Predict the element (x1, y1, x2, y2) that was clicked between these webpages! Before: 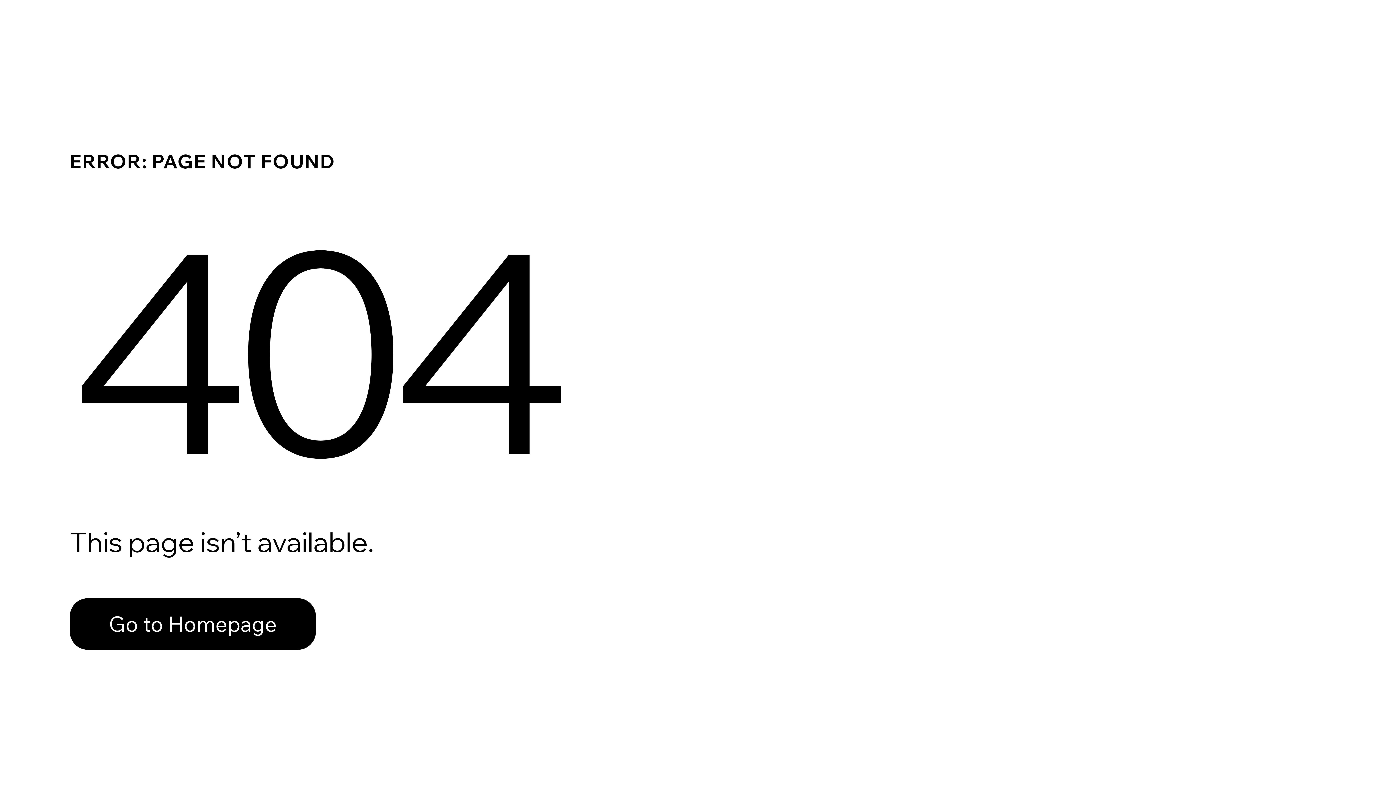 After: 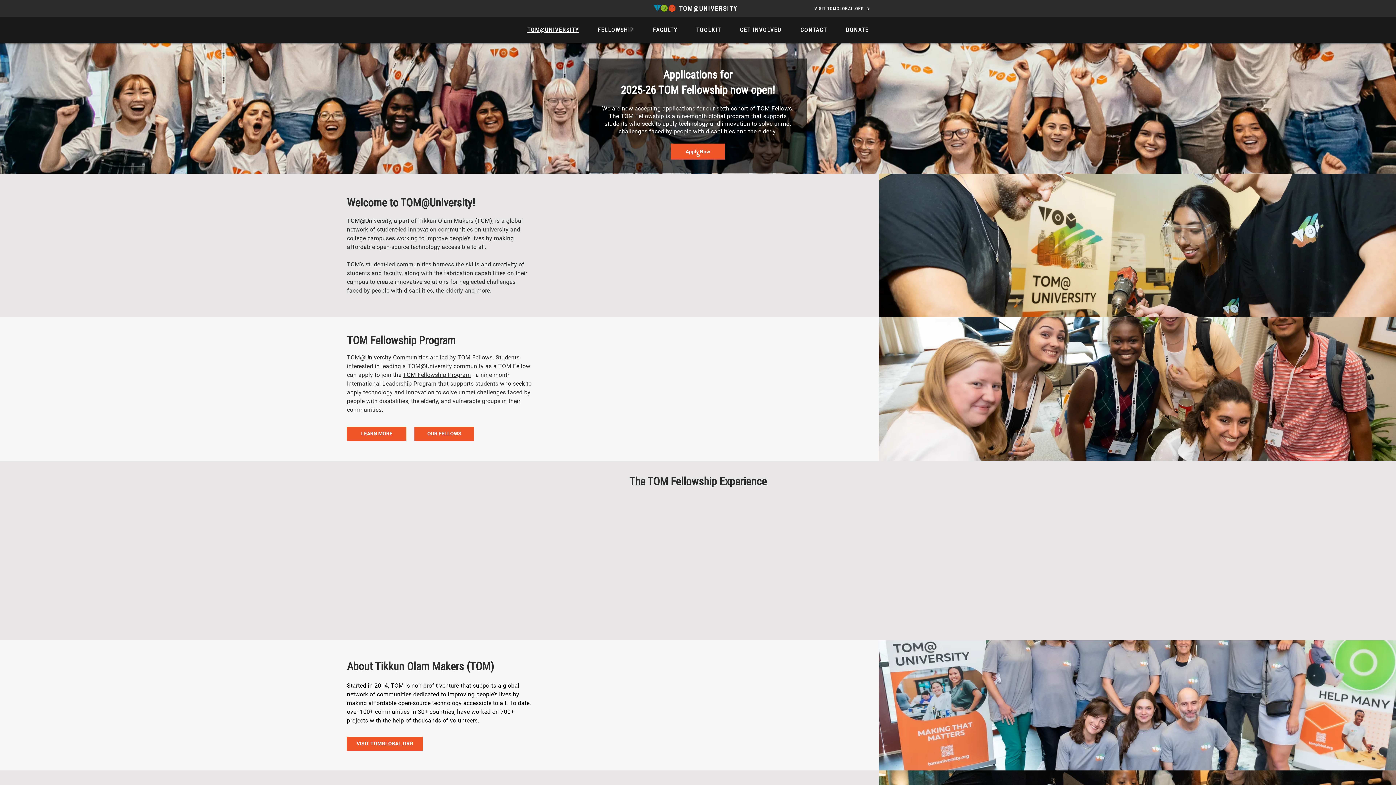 Action: bbox: (69, 598, 316, 650) label: Go to Homepage